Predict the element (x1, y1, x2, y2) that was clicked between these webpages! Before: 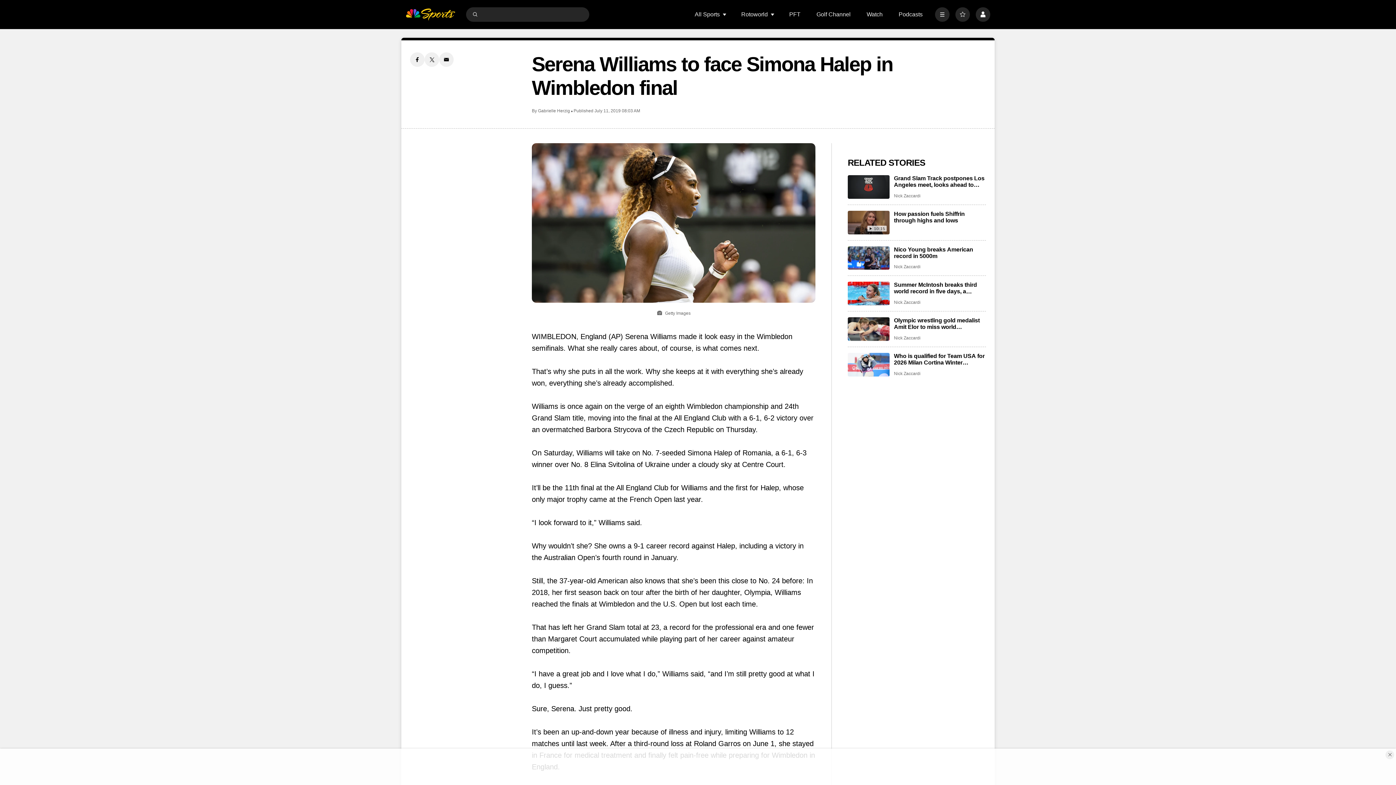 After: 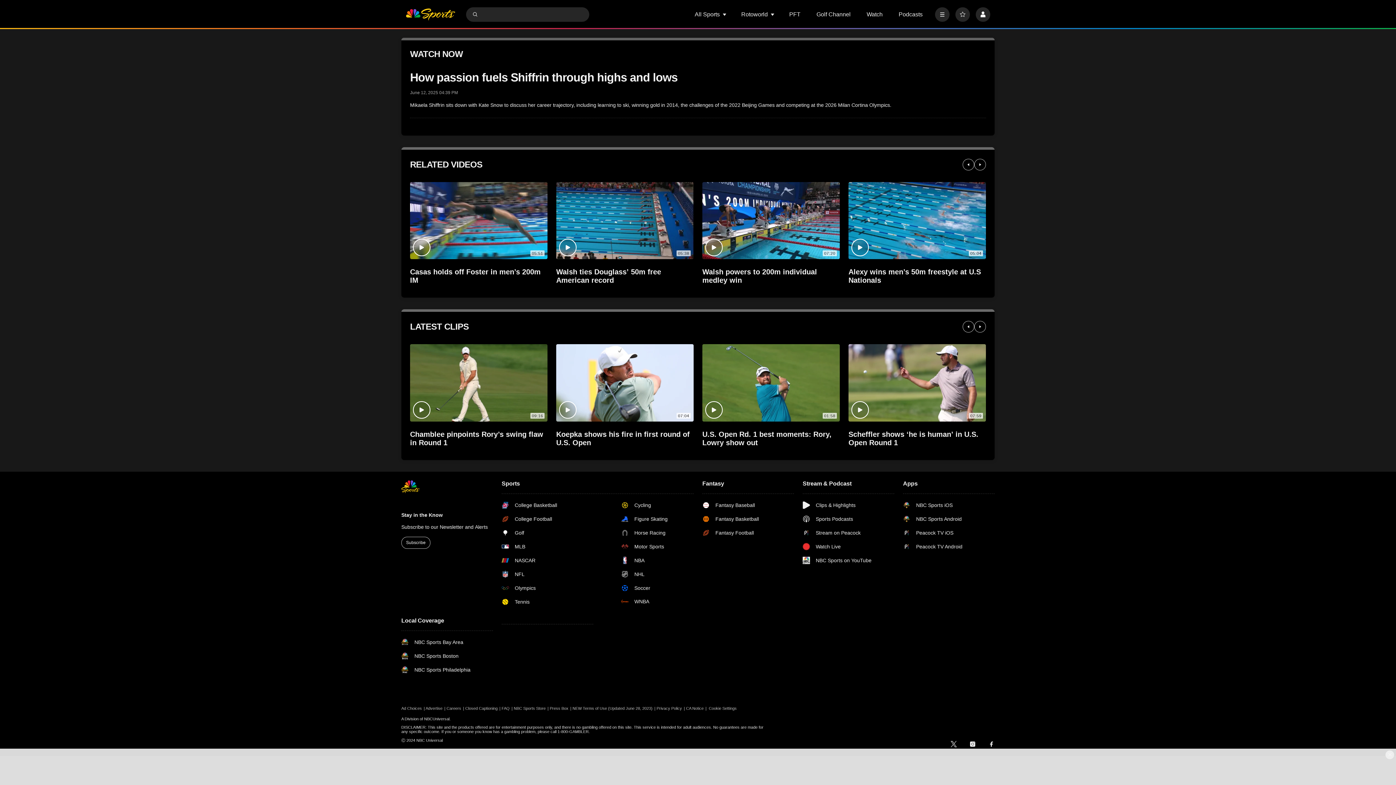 Action: bbox: (894, 210, 986, 223) label: How passion fuels Shiffrin through highs and lows